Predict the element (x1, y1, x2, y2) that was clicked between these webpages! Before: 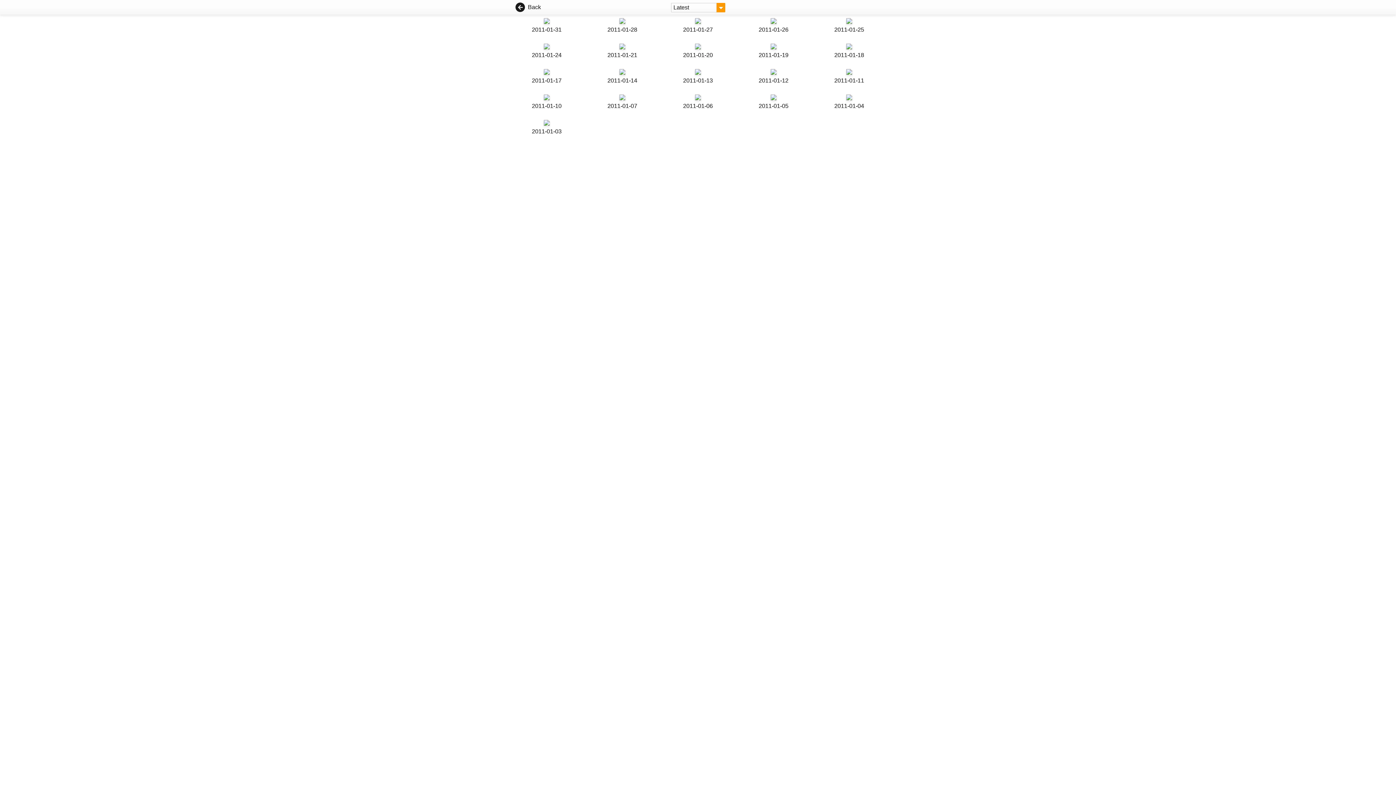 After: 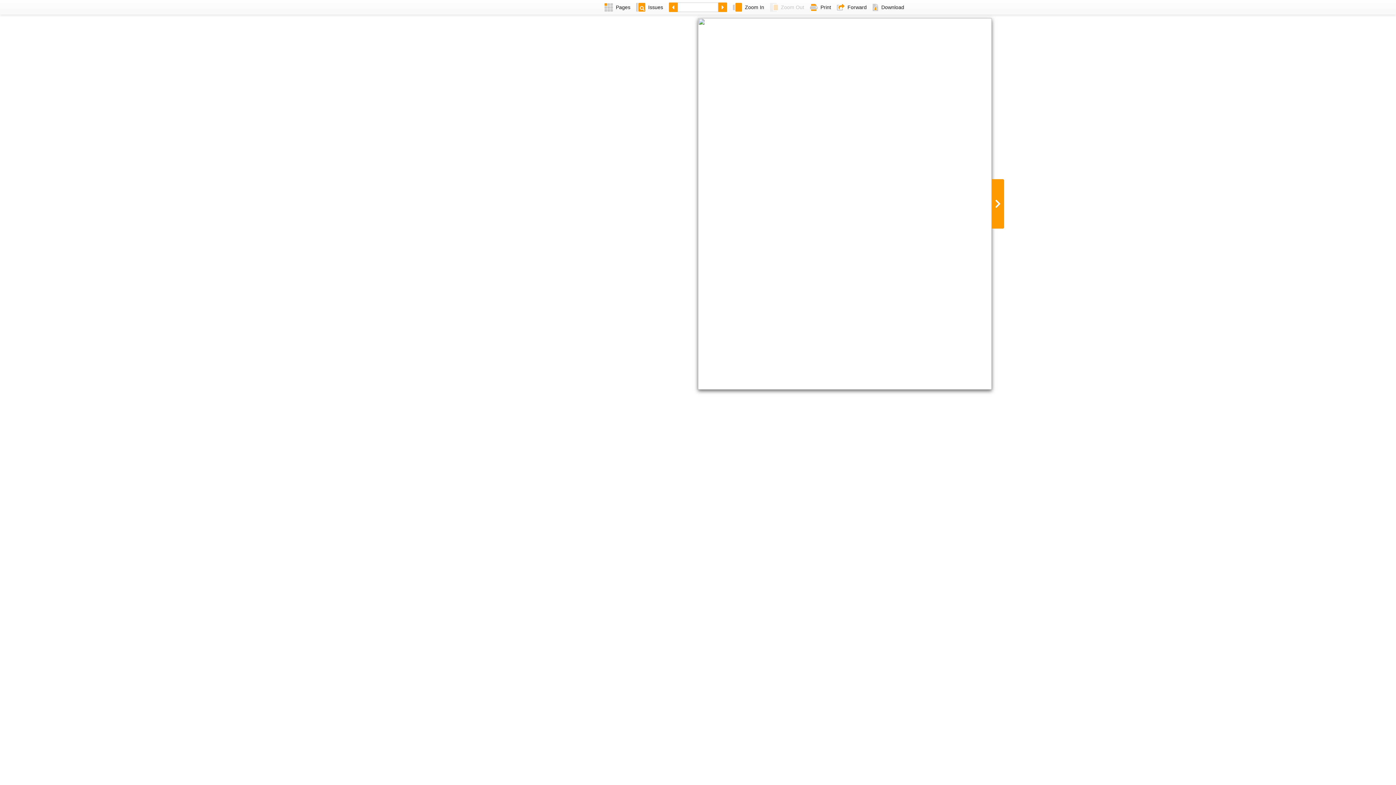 Action: bbox: (588, 43, 656, 59) label: 2011-01-21